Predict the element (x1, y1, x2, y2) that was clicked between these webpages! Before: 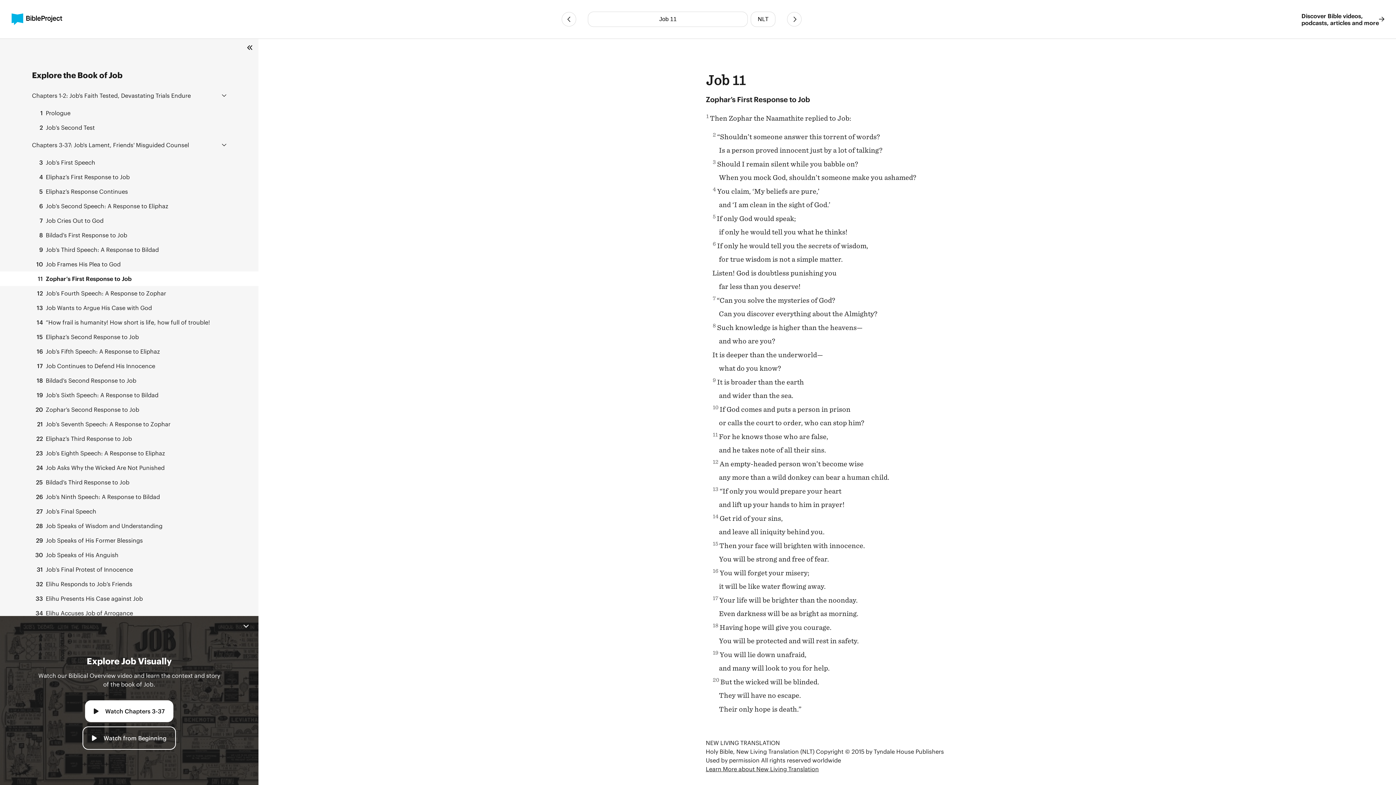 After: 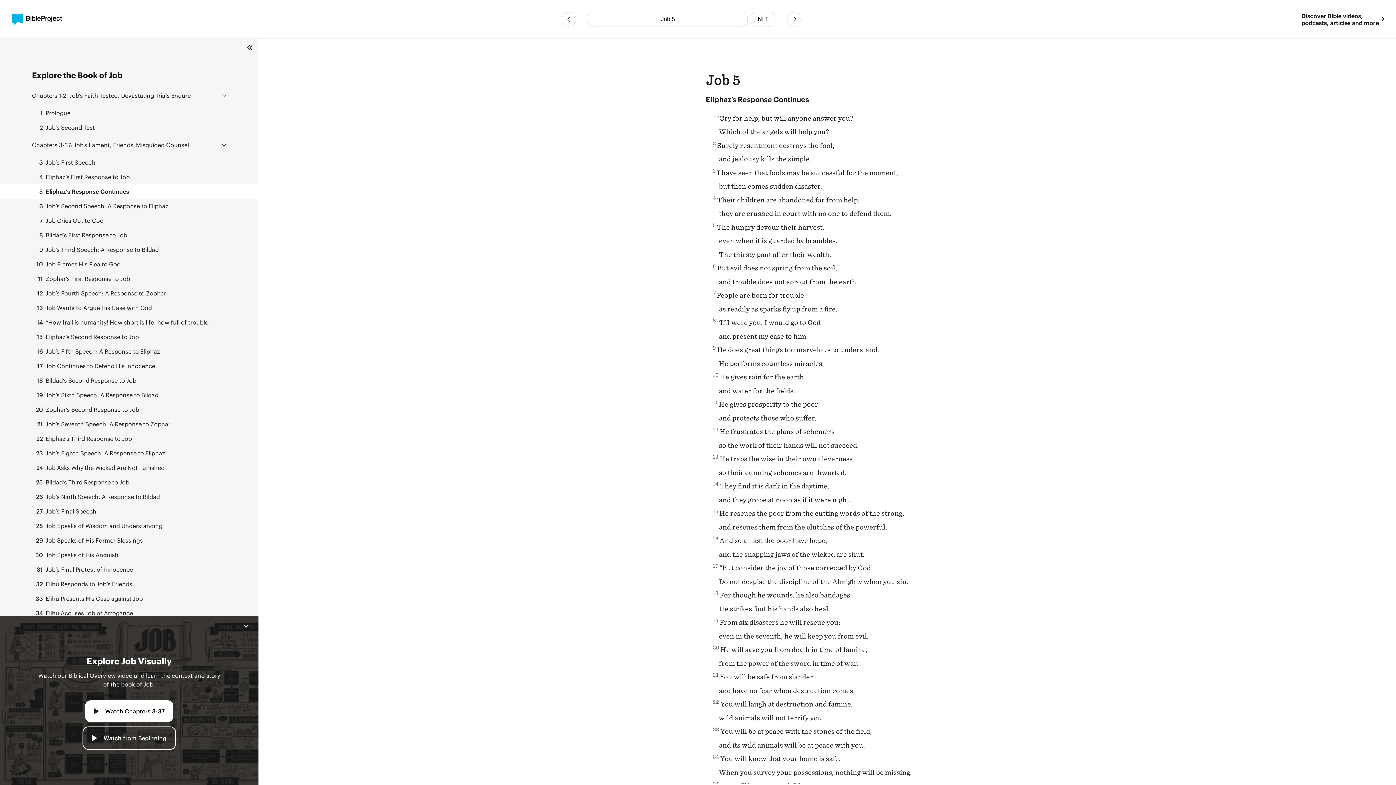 Action: bbox: (0, 184, 258, 198) label: 5 Eliphaz’s Response Continues